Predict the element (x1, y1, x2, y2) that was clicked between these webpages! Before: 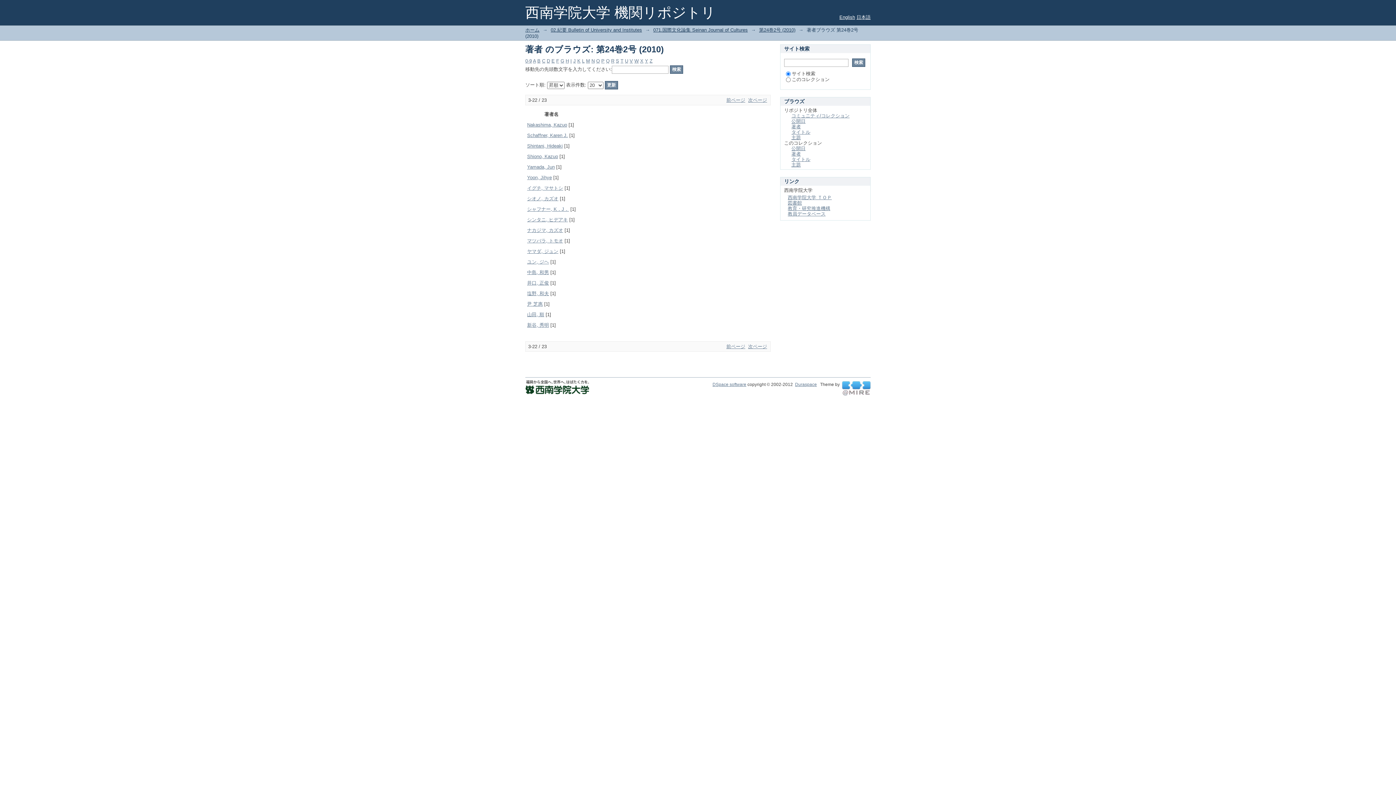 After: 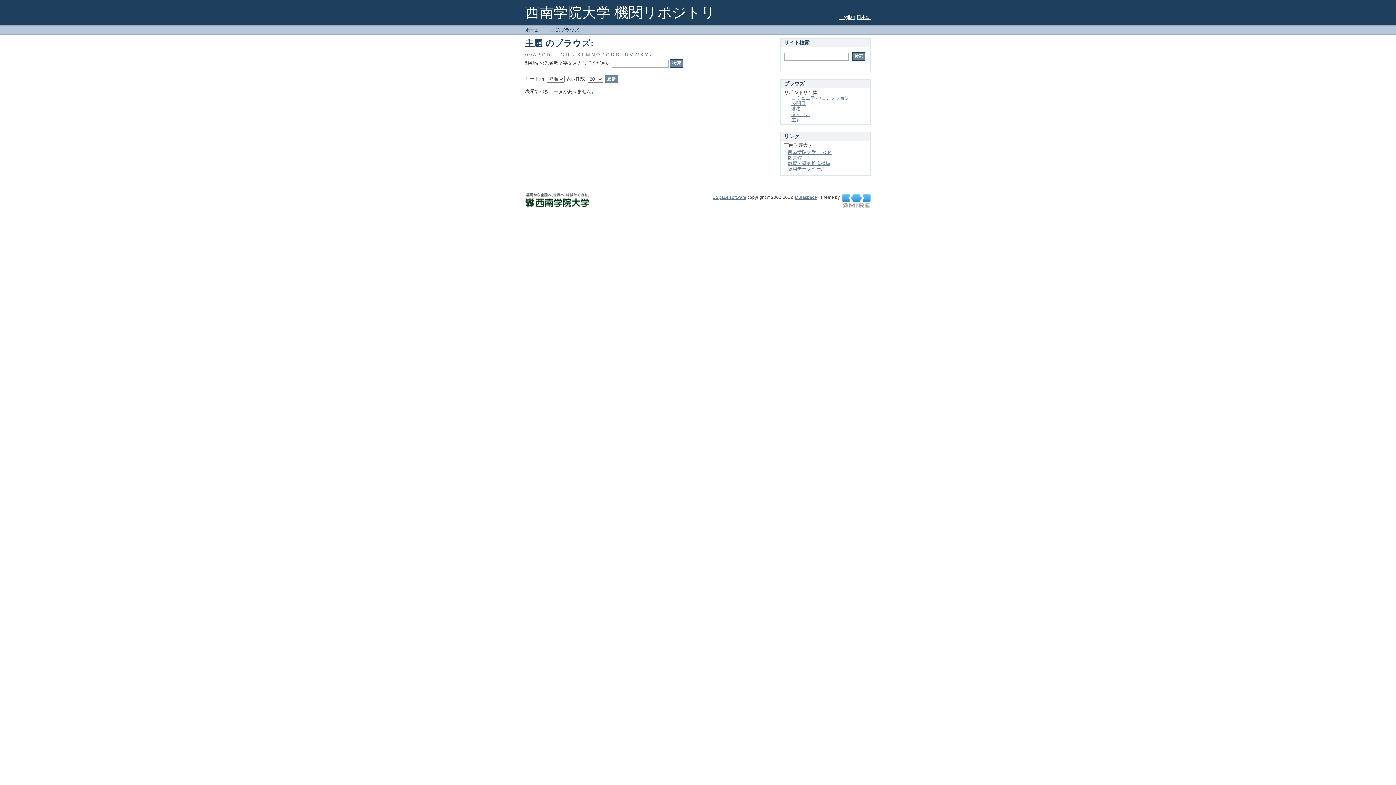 Action: label: 主題 bbox: (791, 134, 801, 140)